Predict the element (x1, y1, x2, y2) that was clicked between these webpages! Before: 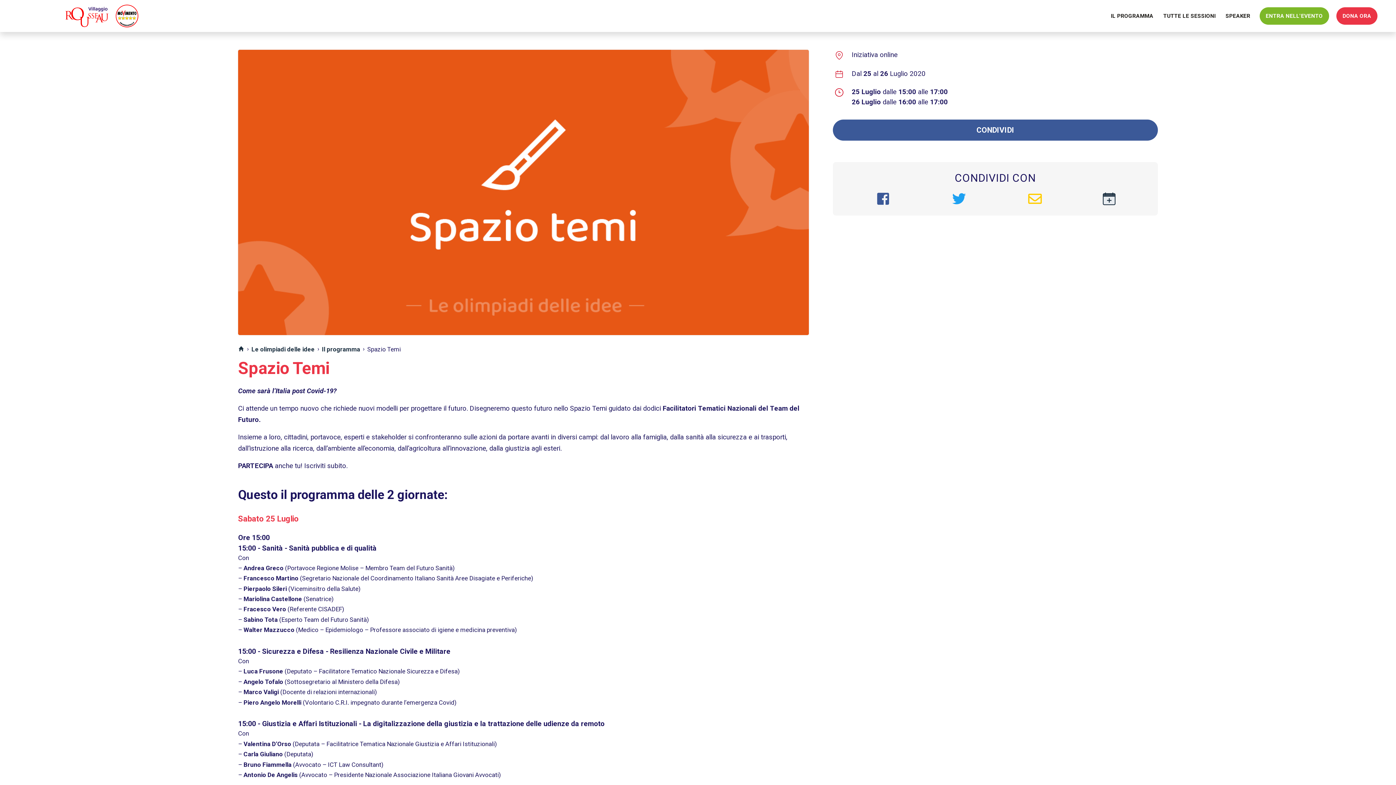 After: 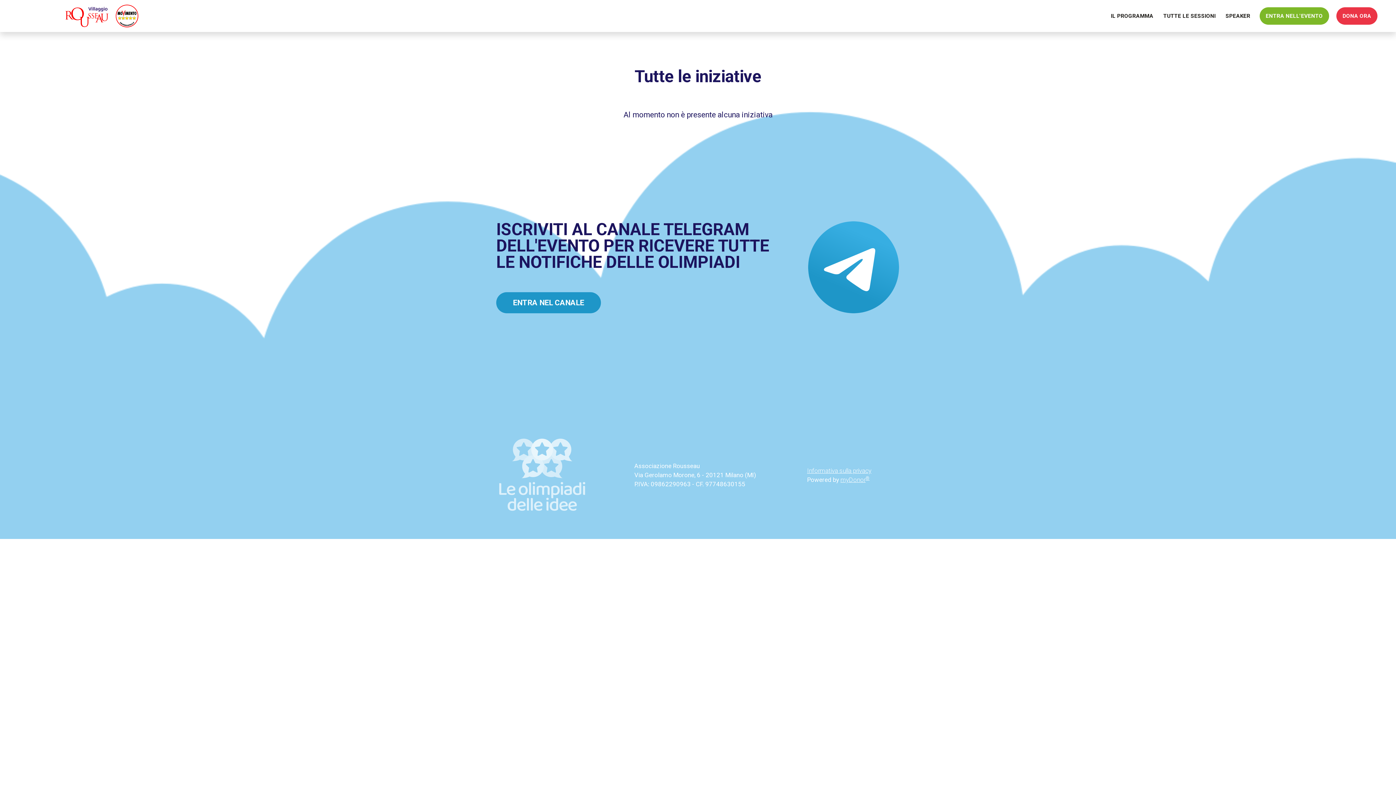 Action: bbox: (1158, 7, 1220, 24) label: TUTTE LE SESSIONI